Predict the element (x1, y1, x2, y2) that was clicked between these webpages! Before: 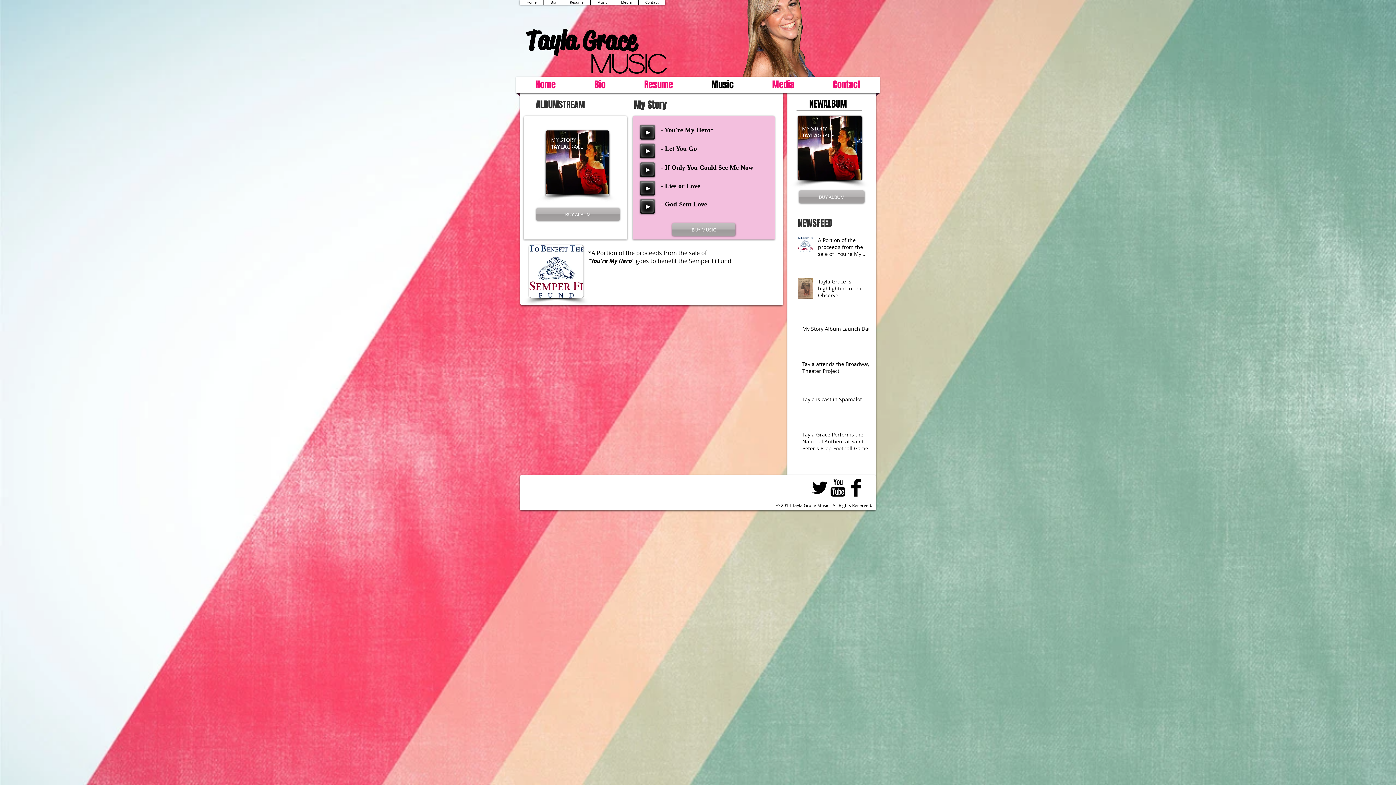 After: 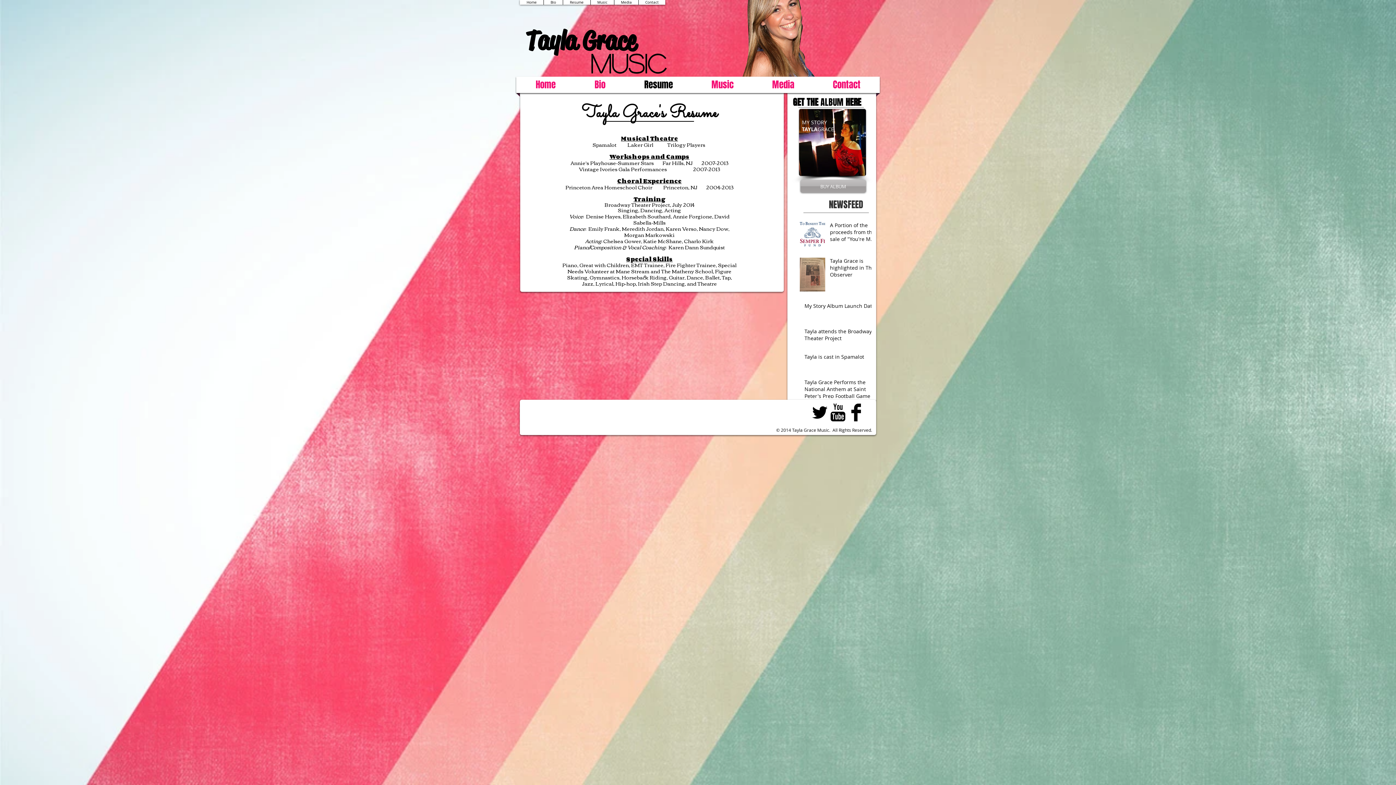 Action: label: Resume bbox: (562, 0, 590, 4)